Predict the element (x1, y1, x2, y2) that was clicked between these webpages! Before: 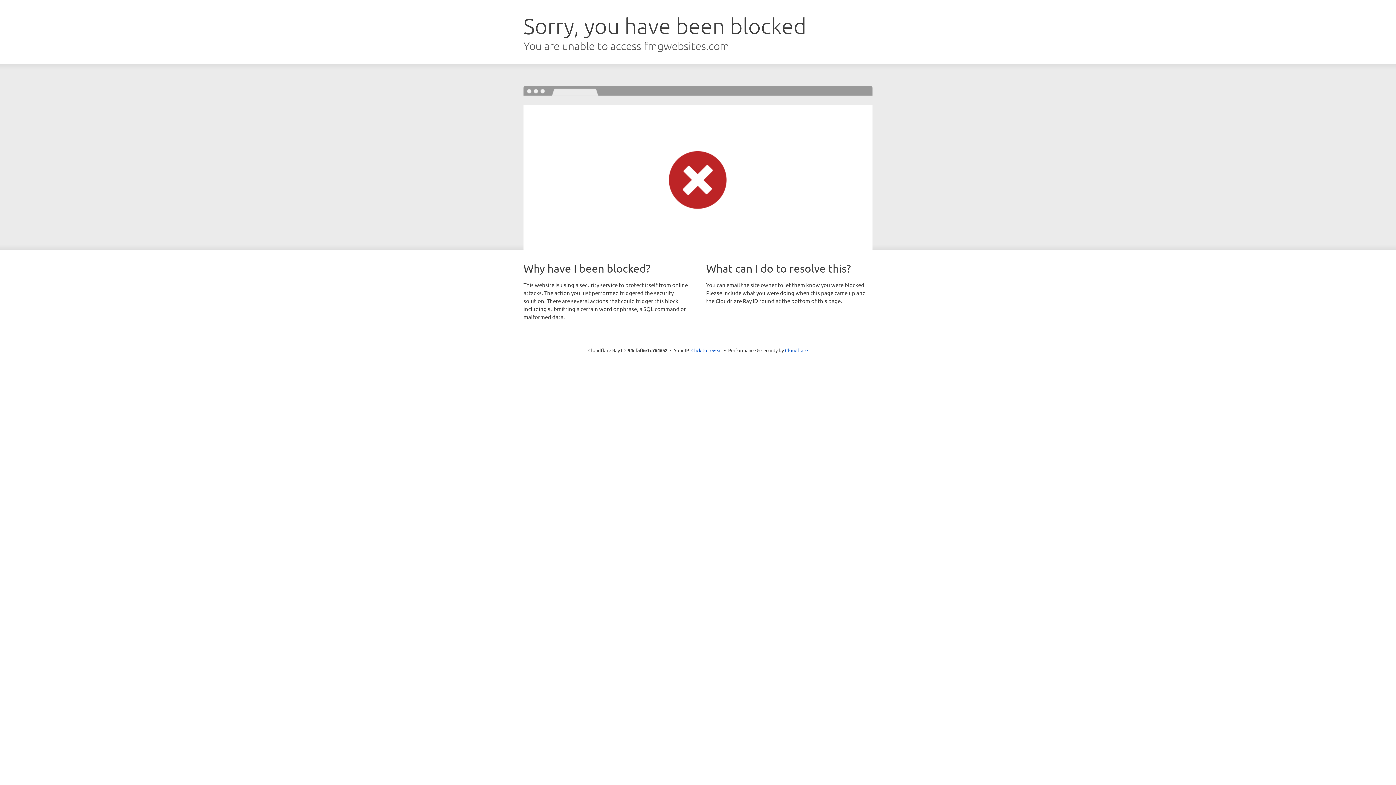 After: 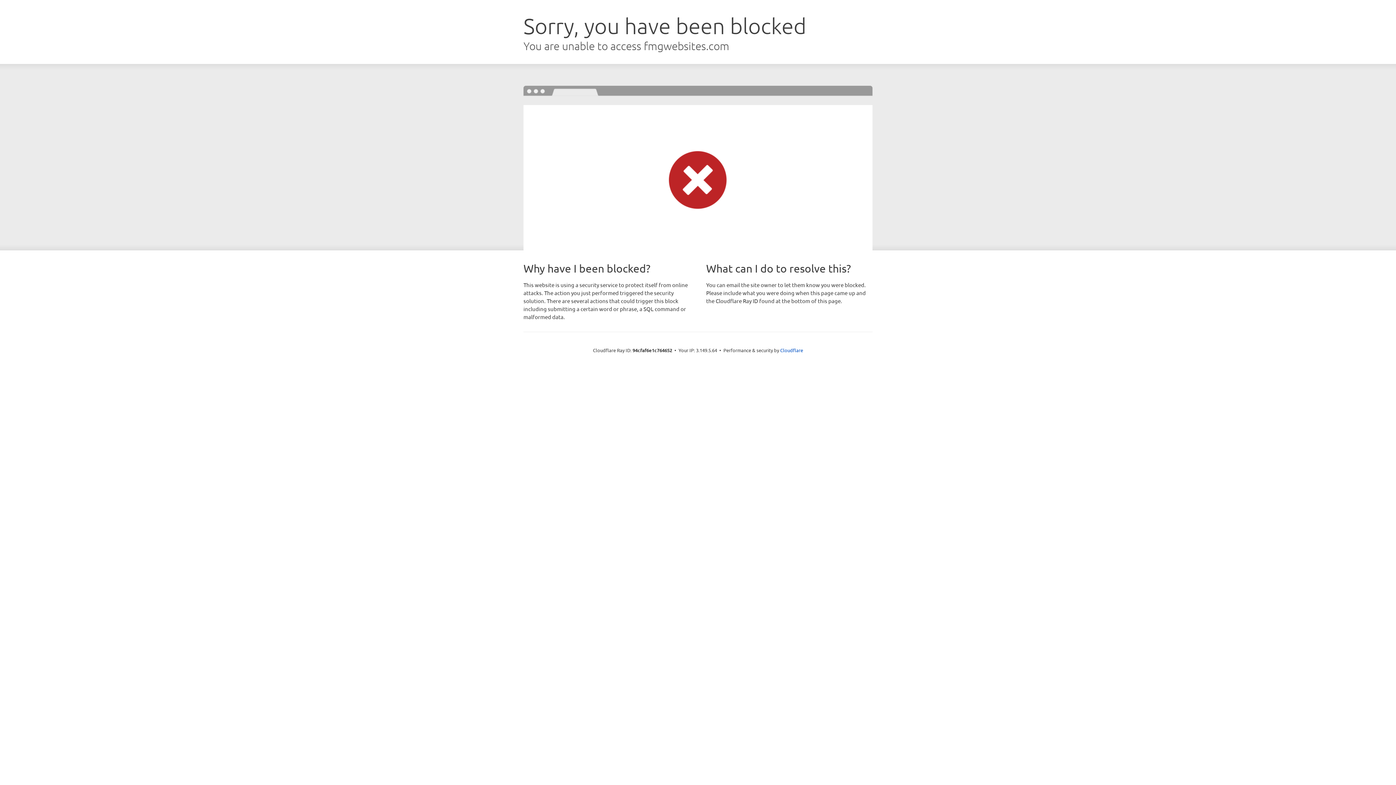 Action: bbox: (691, 346, 722, 353) label: Click to reveal